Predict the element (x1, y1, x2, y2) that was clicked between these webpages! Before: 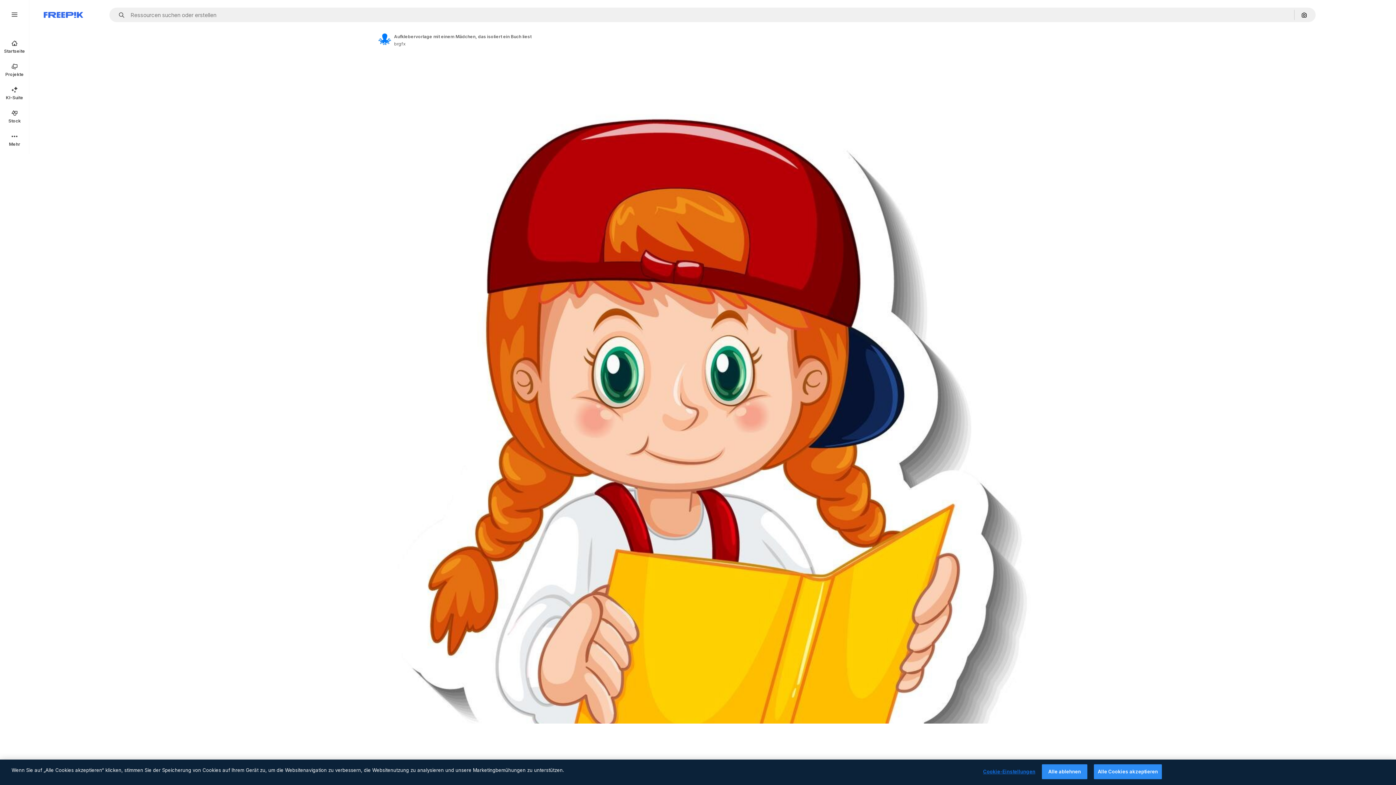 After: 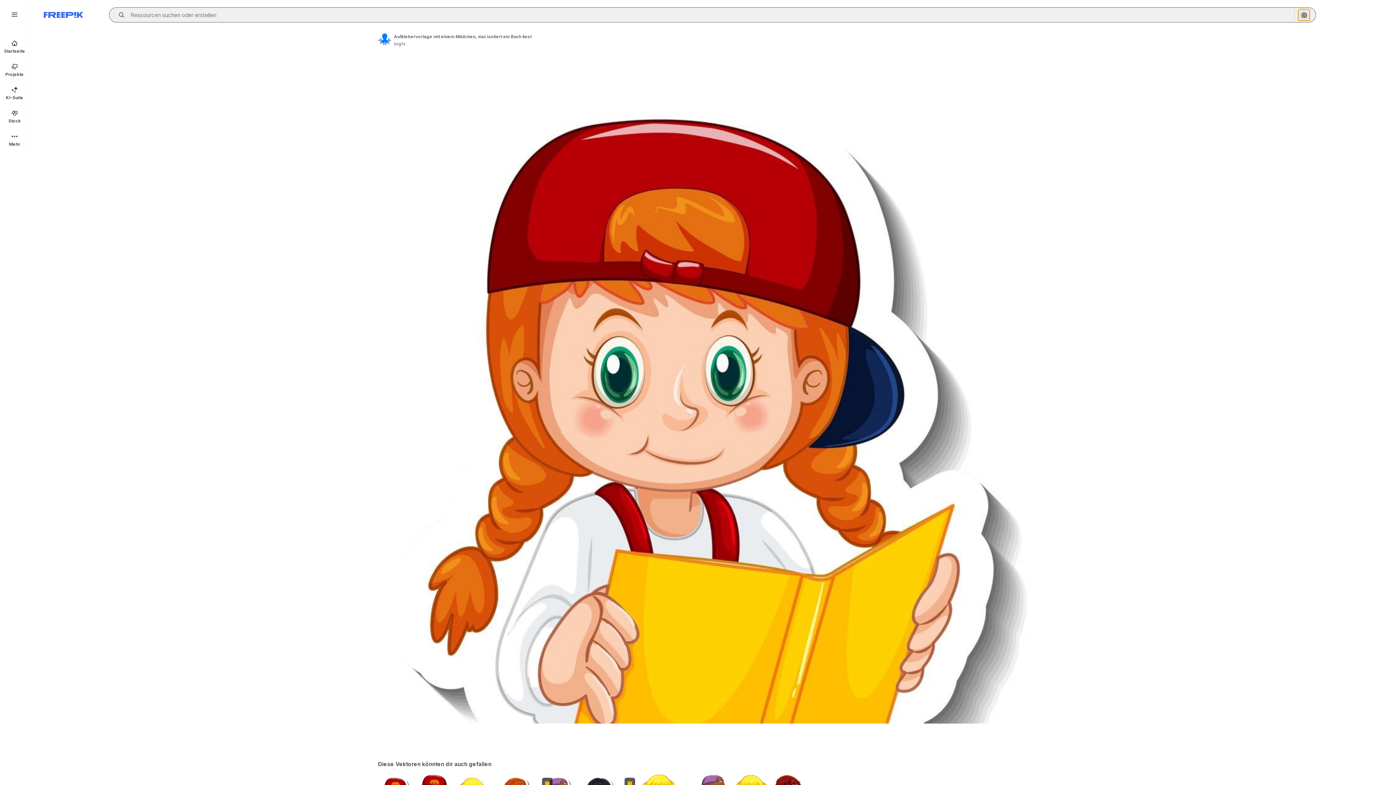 Action: label: Nach Bild suchen bbox: (1298, 9, 1310, 20)